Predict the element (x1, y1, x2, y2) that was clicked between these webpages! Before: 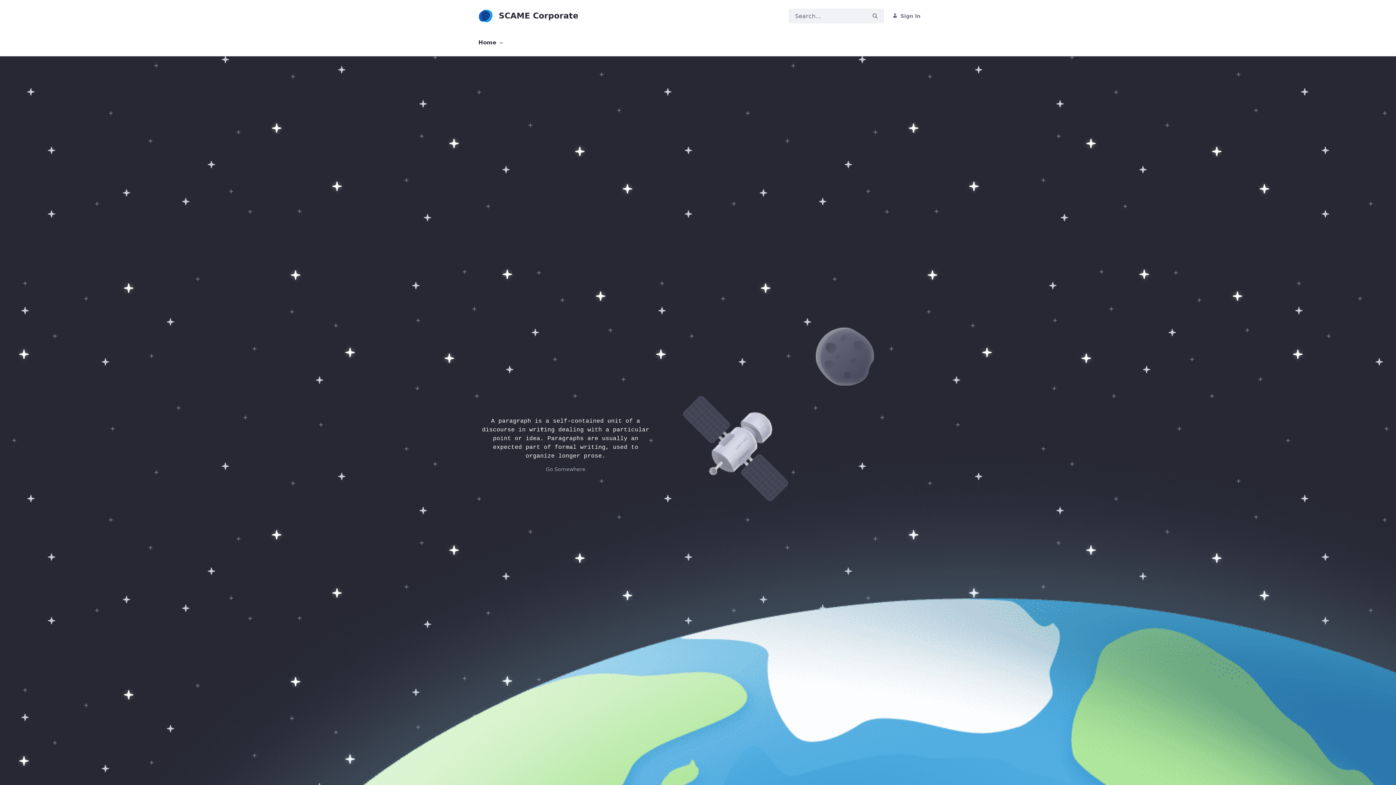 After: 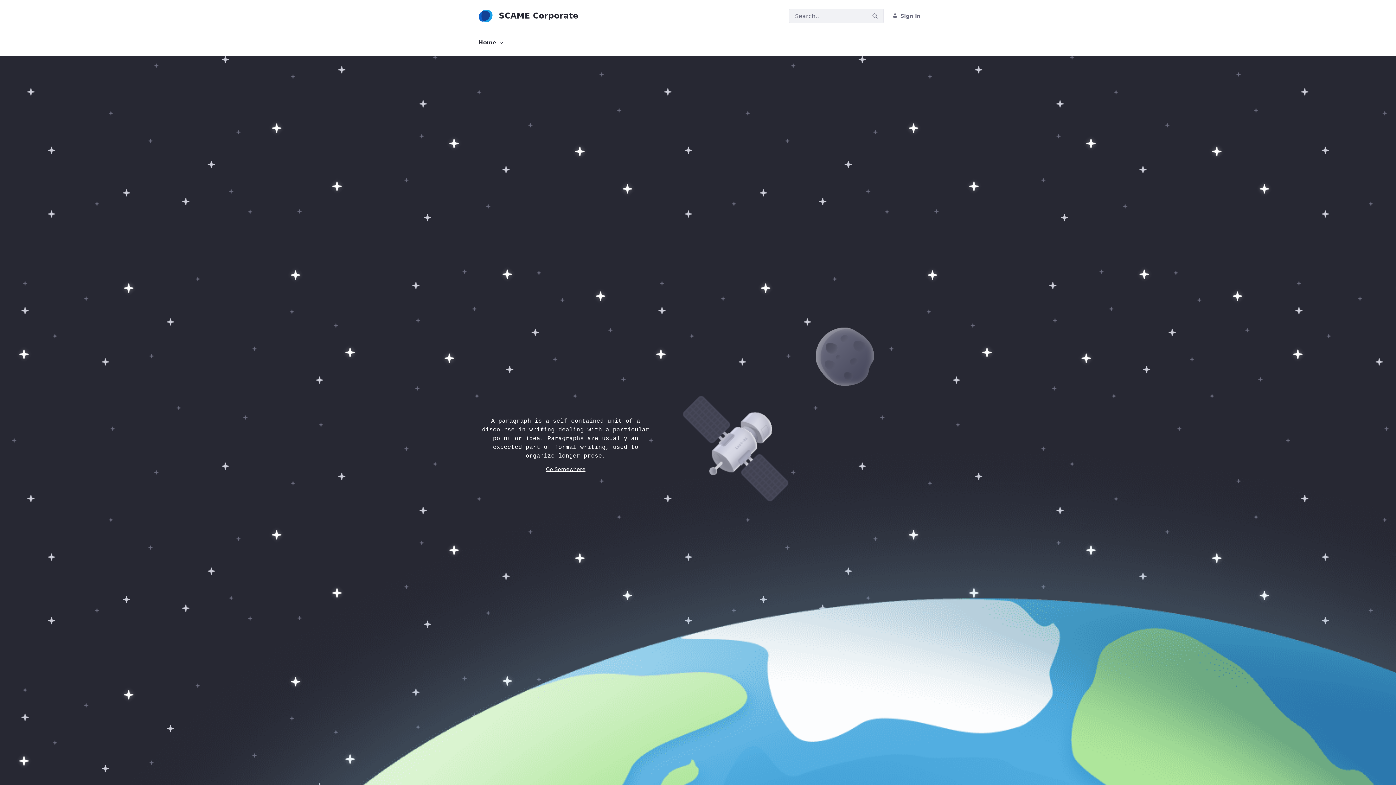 Action: bbox: (541, 463, 590, 475) label: Go Somewhere